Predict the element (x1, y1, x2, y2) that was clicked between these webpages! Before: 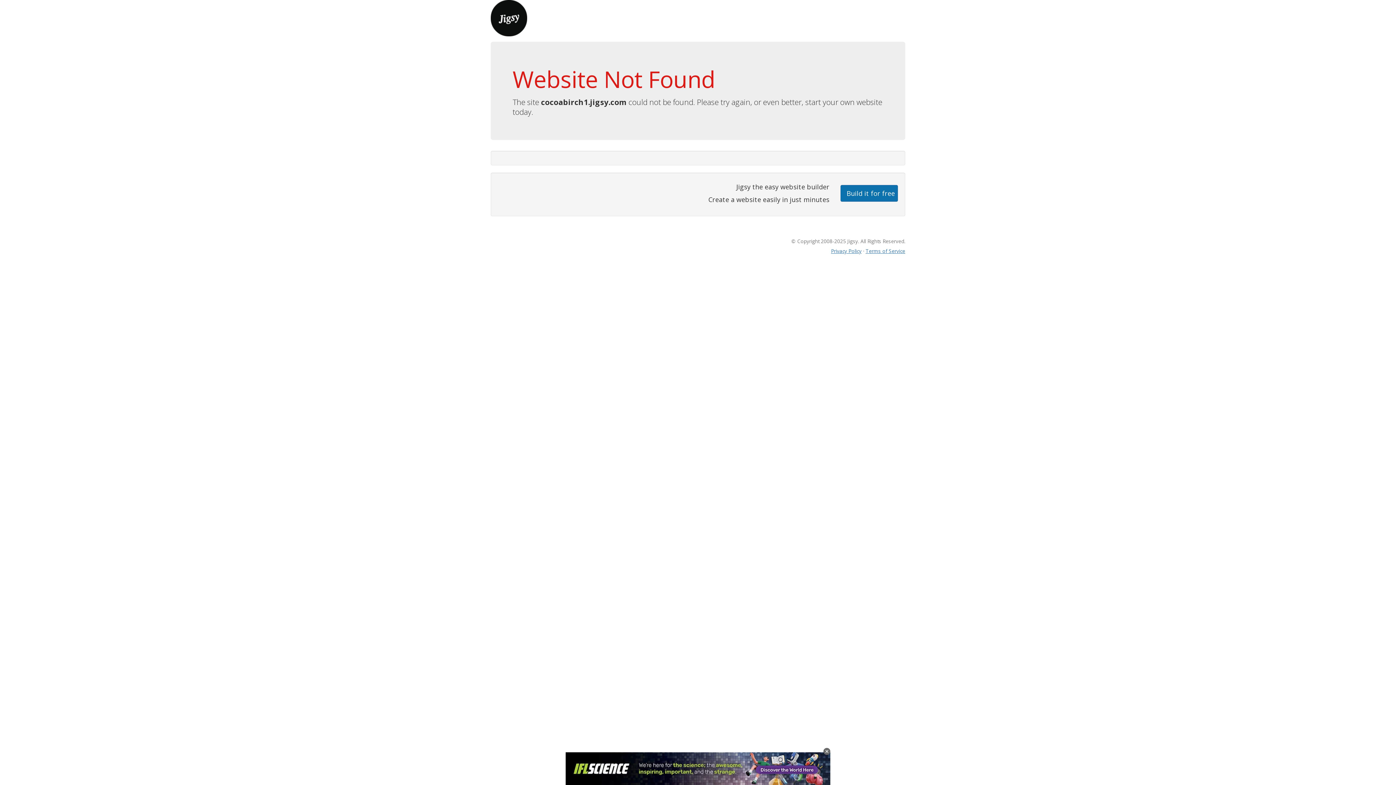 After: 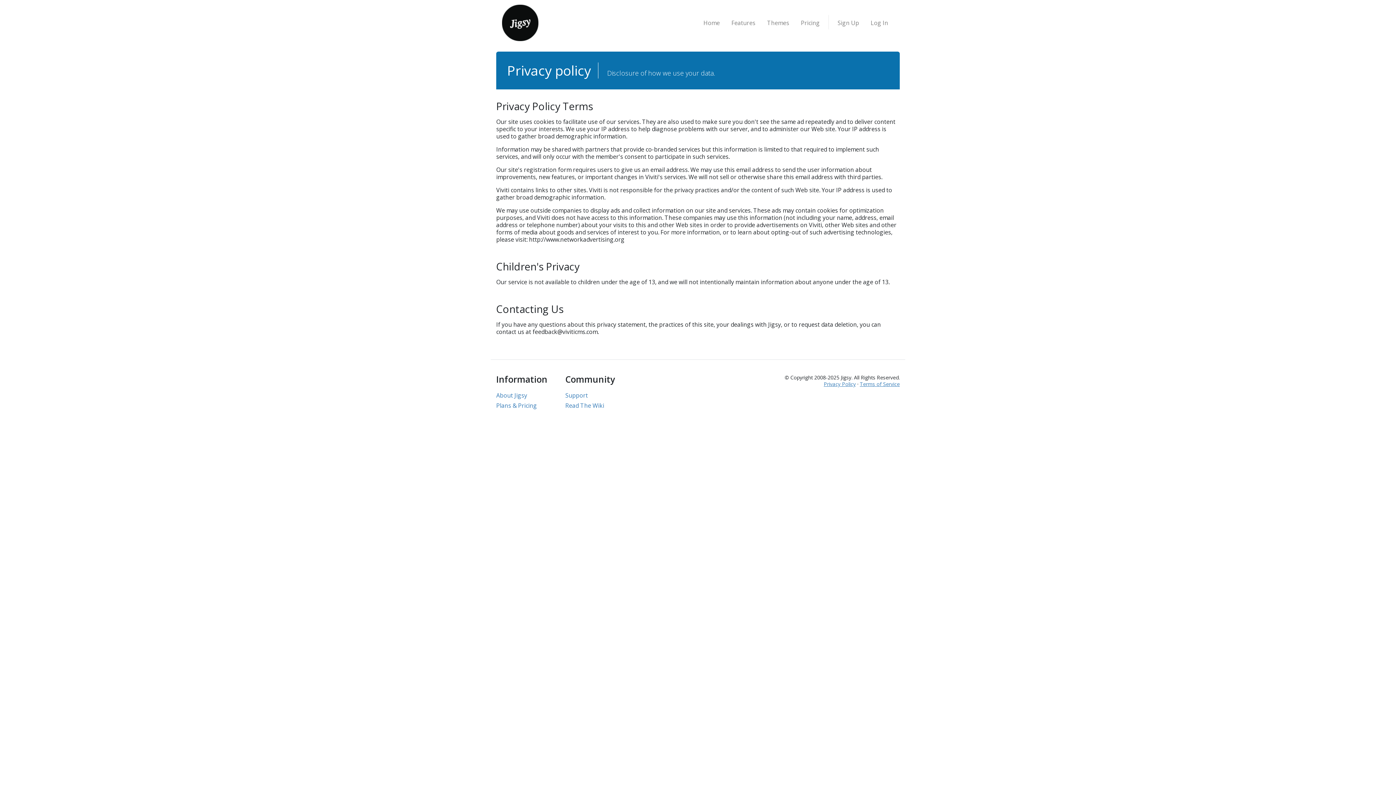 Action: bbox: (831, 247, 861, 254) label: Privacy Policy